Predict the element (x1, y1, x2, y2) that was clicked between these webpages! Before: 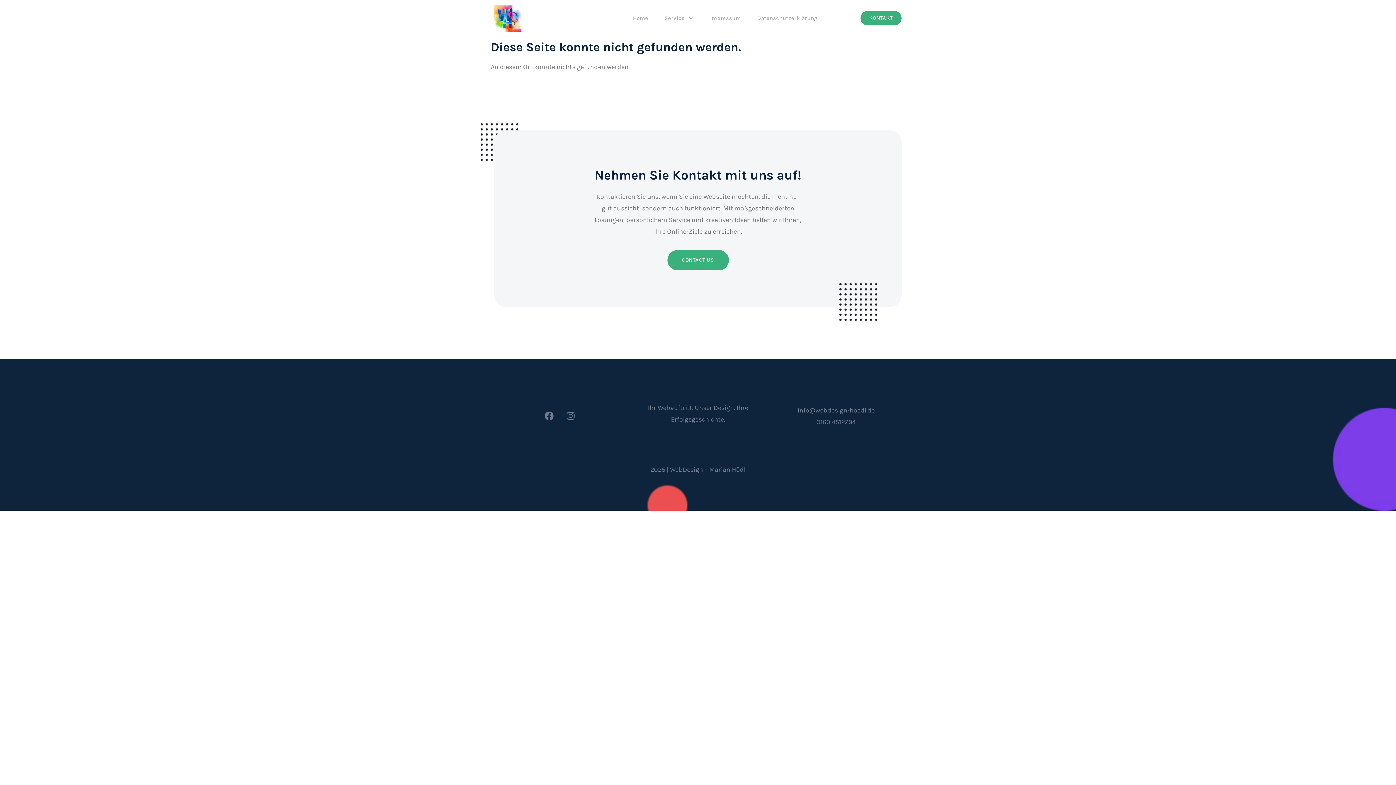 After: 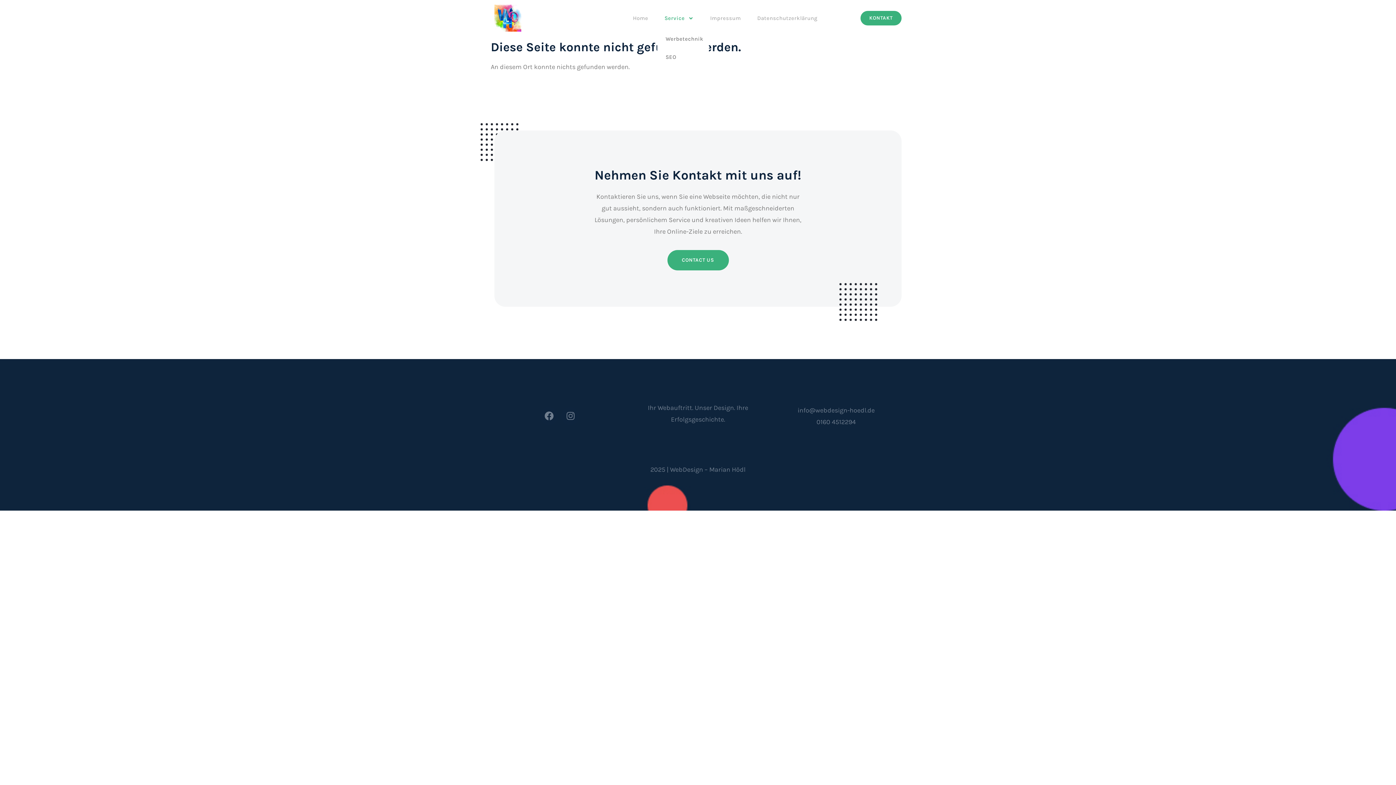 Action: label: Service bbox: (657, 10, 701, 26)